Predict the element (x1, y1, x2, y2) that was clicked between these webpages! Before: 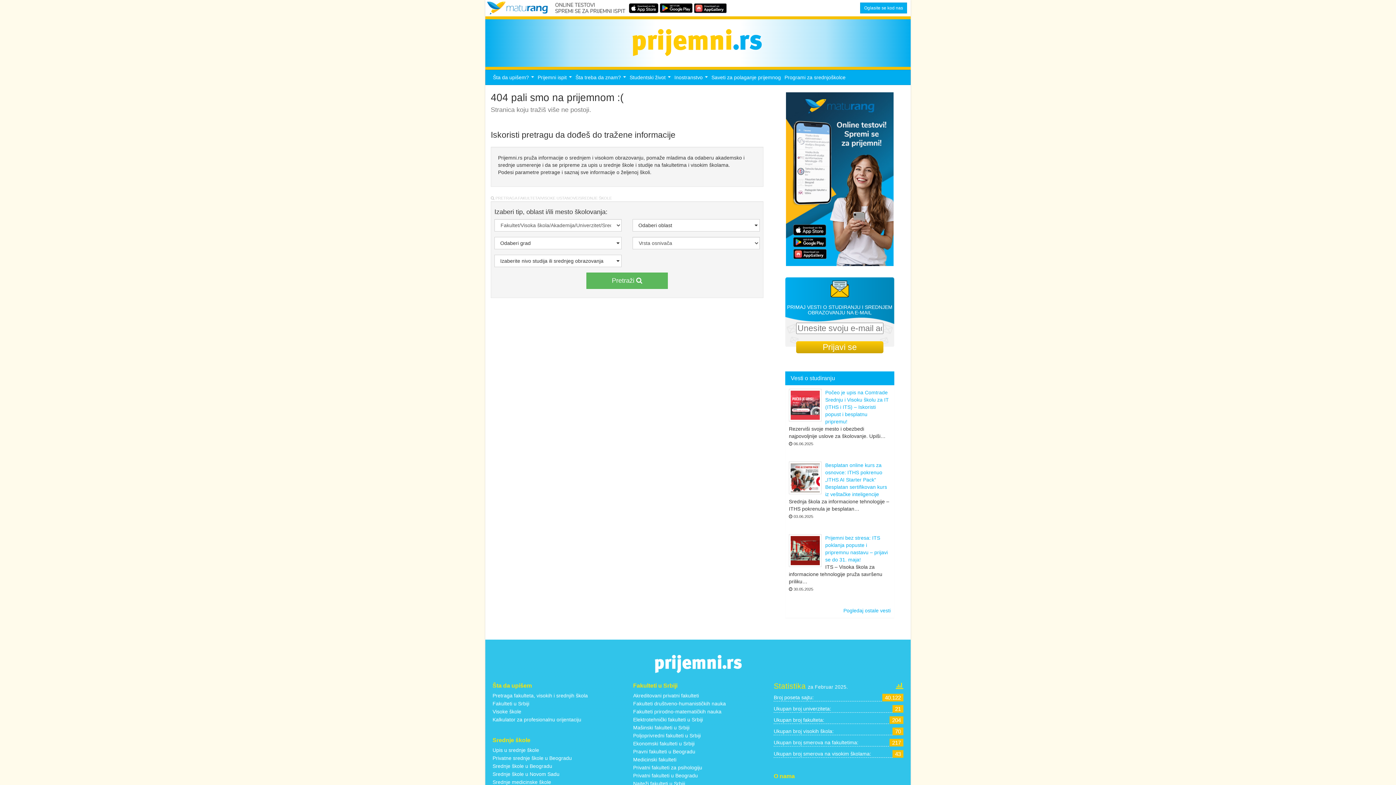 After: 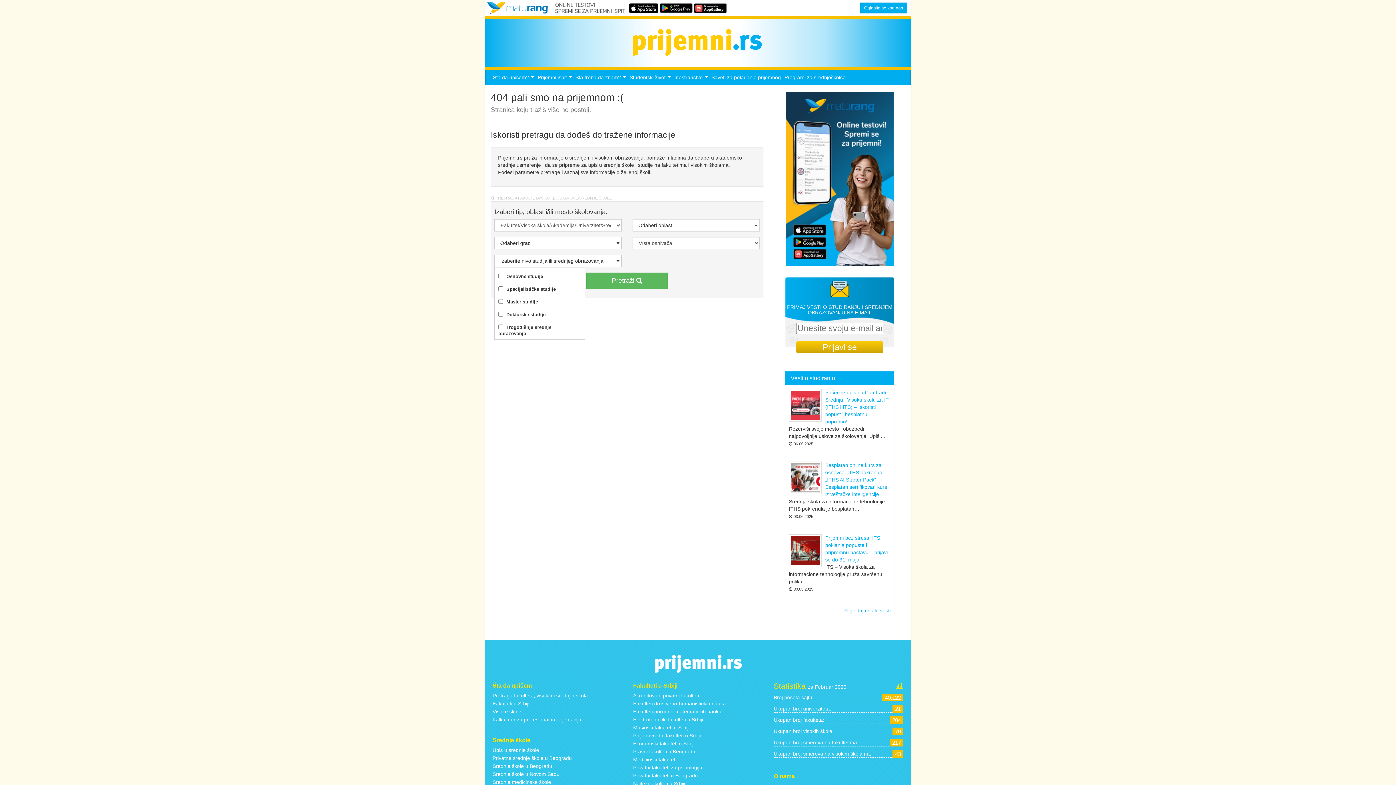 Action: bbox: (494, 254, 621, 267) label: Izaberite nivo studija ili srednjeg obrazovanja